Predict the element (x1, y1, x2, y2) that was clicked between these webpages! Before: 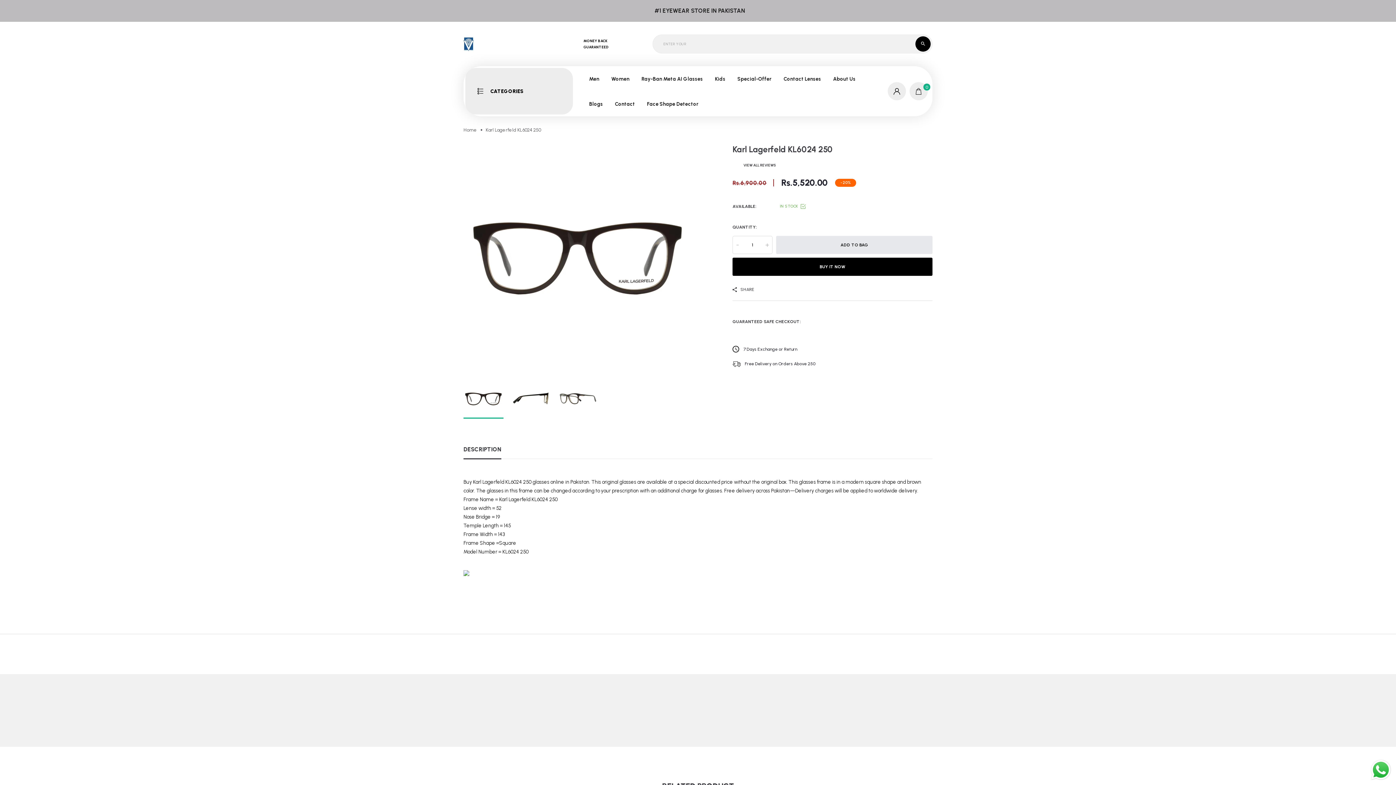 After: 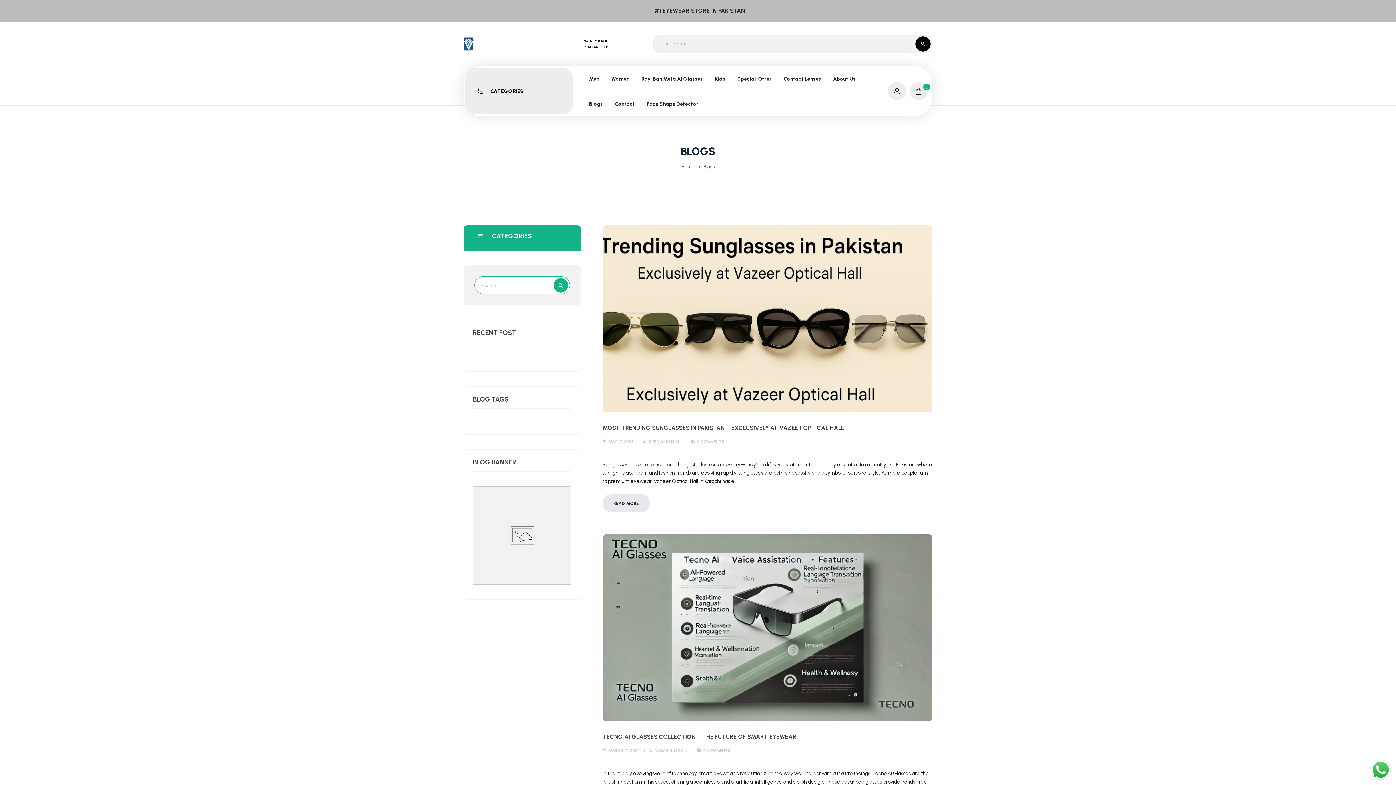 Action: bbox: (589, 100, 603, 108) label: Blogs